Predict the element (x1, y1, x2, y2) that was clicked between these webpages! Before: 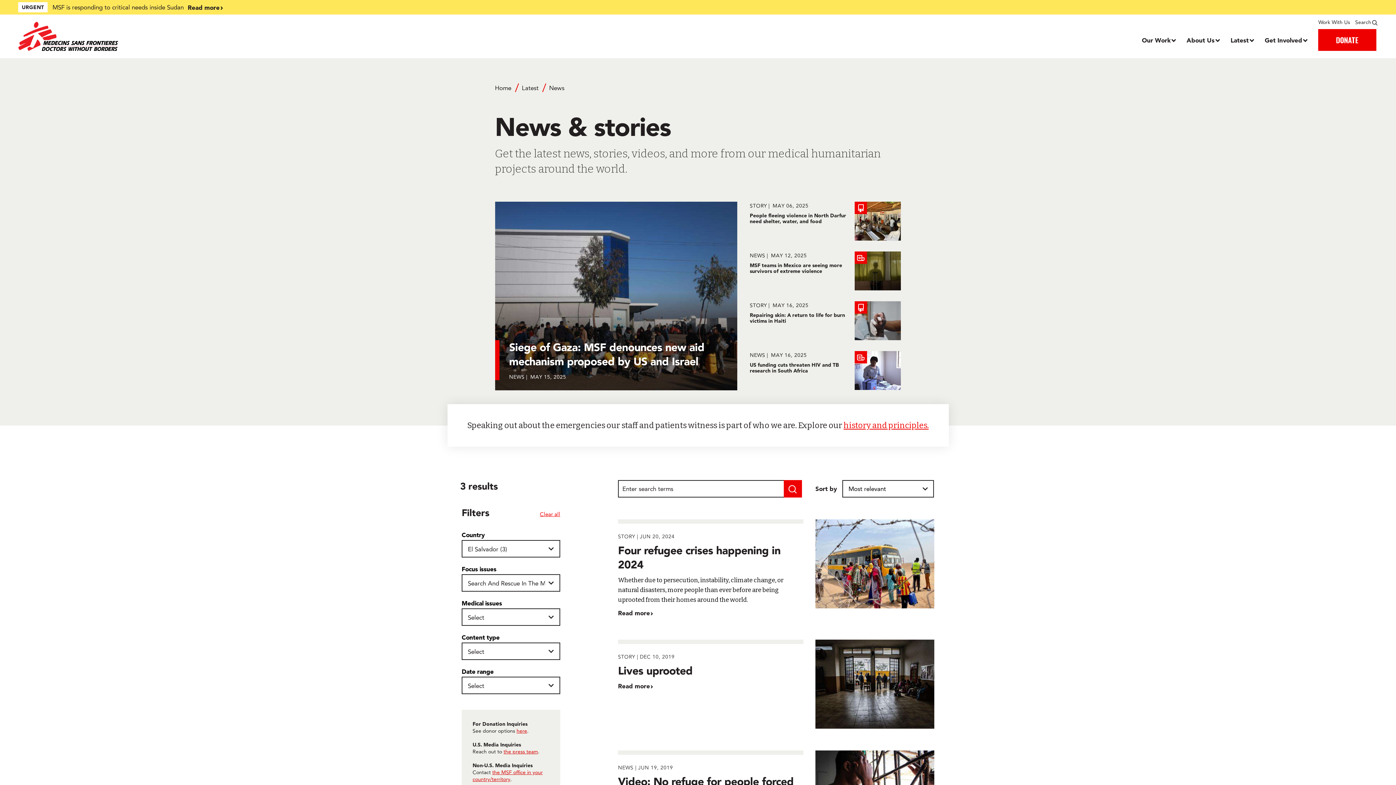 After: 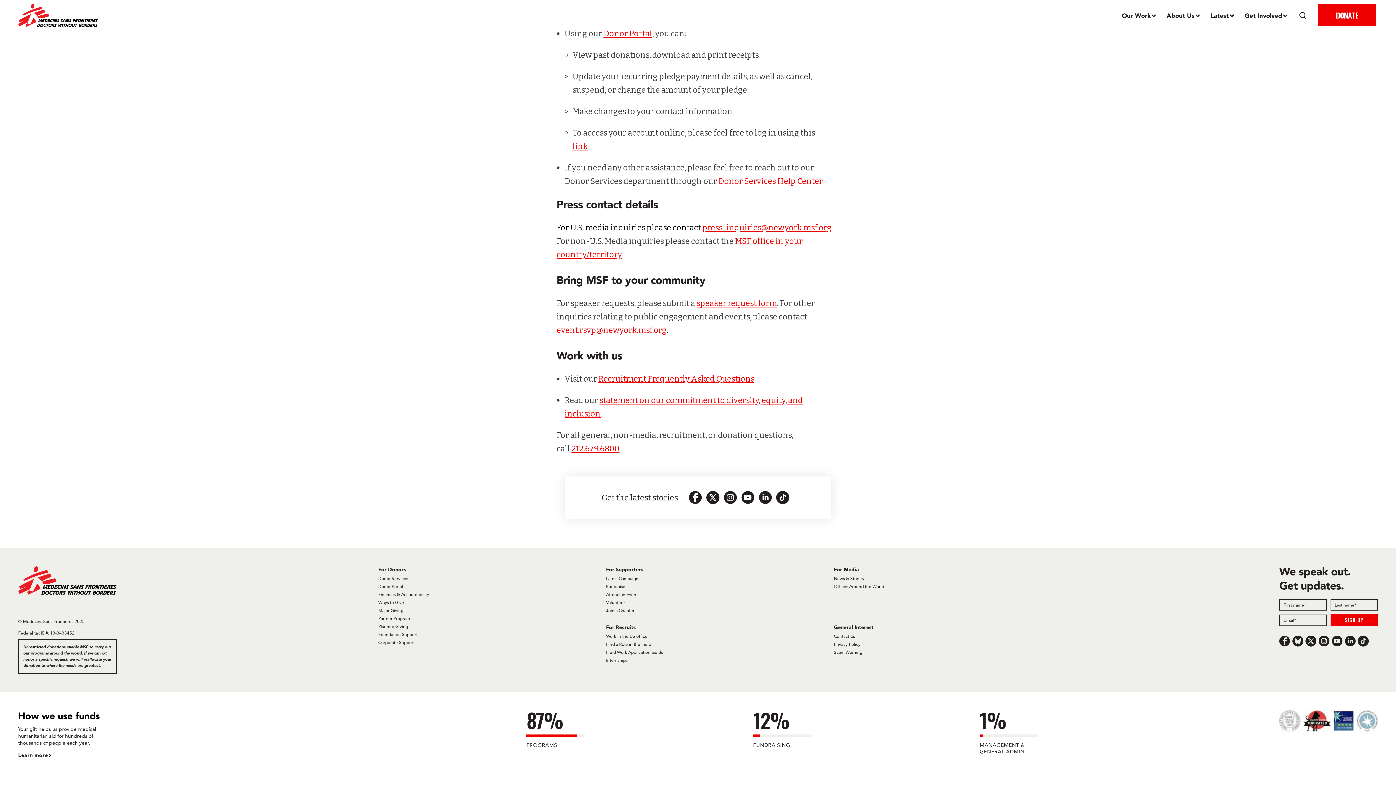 Action: bbox: (503, 748, 538, 755) label: the press team